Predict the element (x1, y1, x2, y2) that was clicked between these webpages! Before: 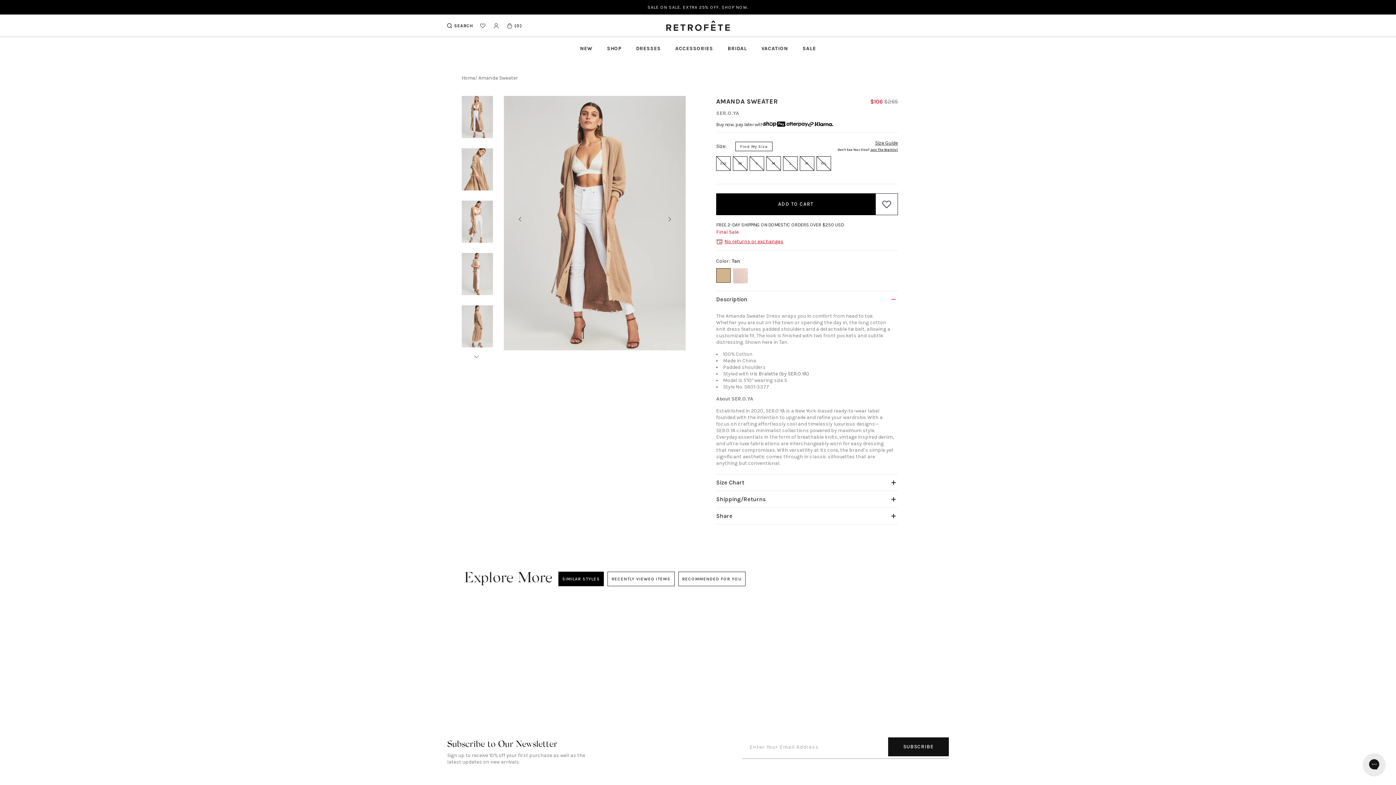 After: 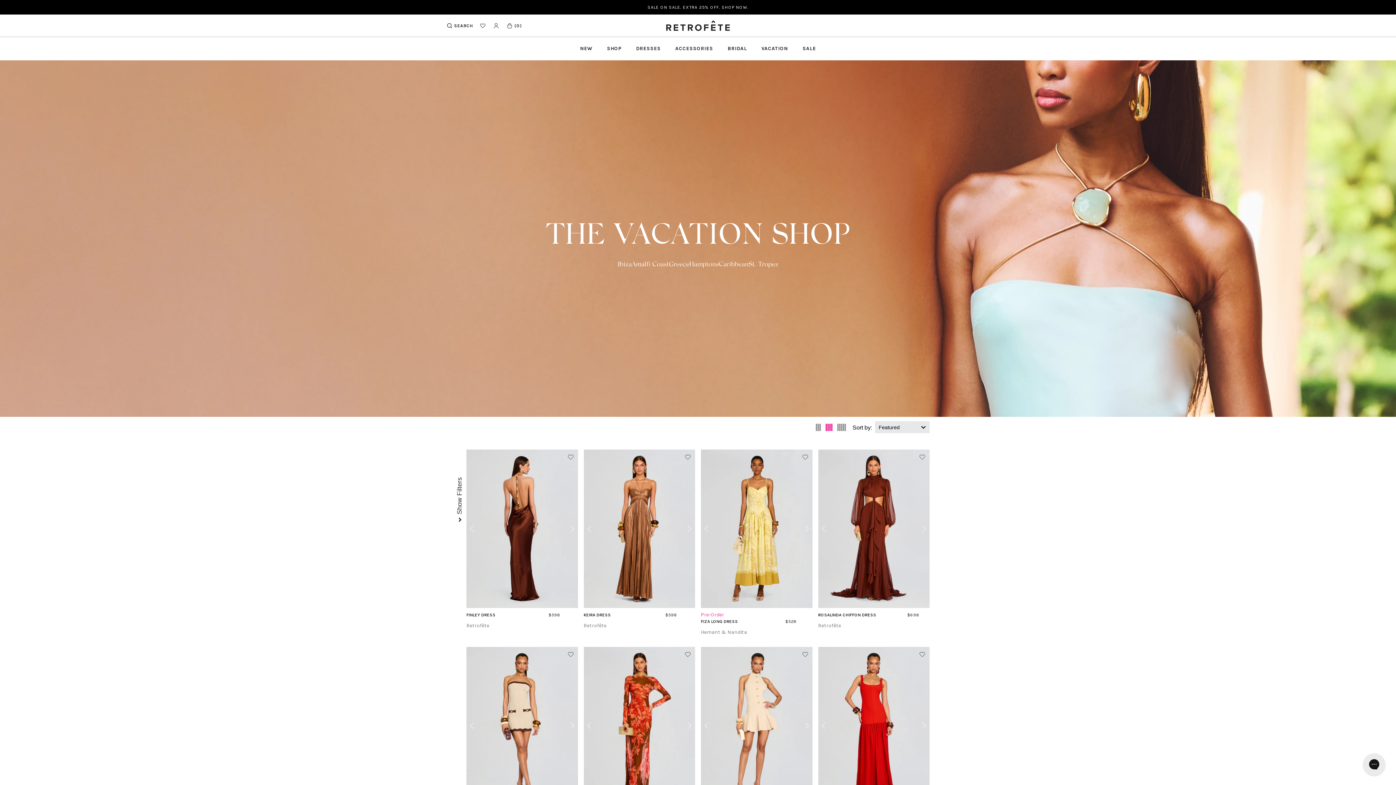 Action: label: VACATION bbox: (754, 37, 795, 60)